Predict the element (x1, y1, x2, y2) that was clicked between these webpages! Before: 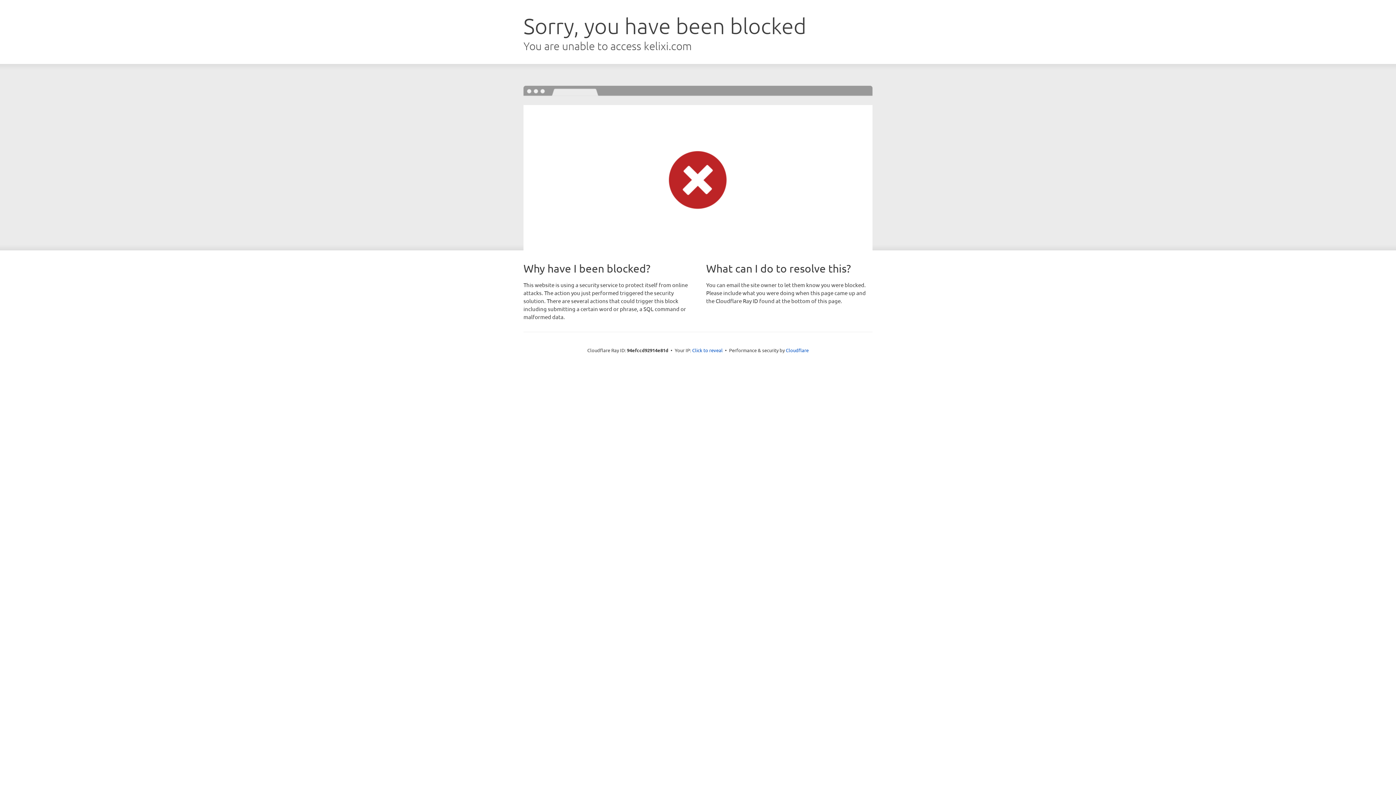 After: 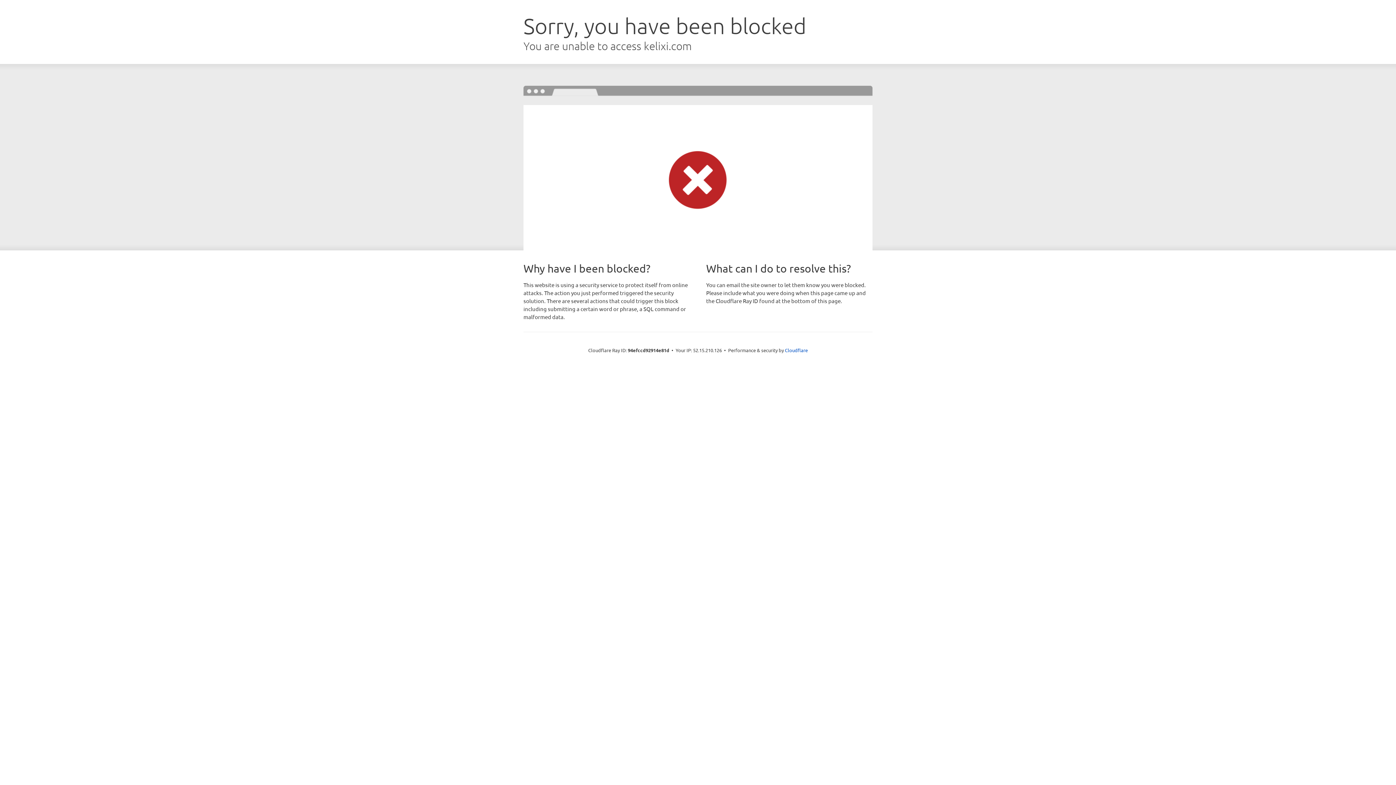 Action: label: Click to reveal bbox: (692, 346, 722, 353)